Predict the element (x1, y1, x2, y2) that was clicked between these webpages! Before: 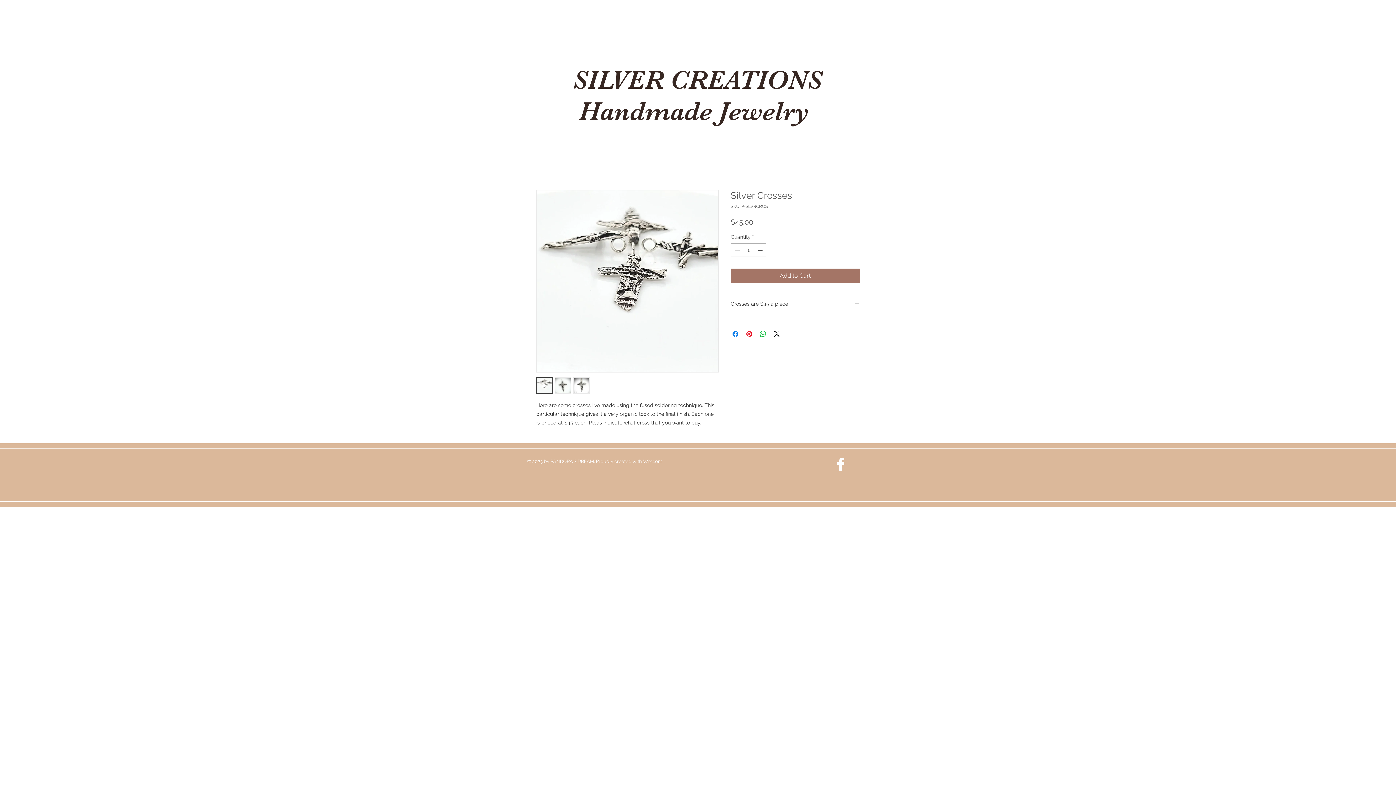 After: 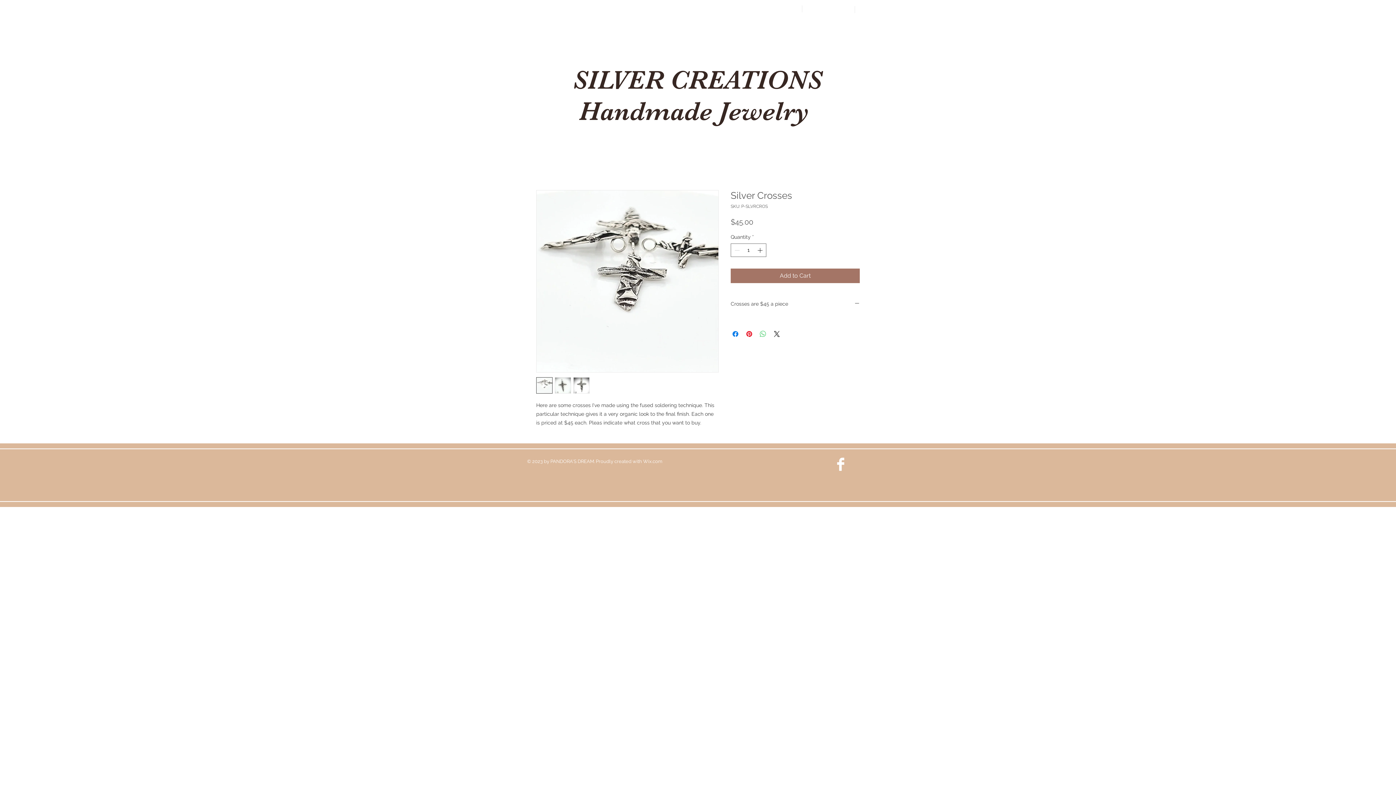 Action: bbox: (758, 329, 767, 338) label: Share on WhatsApp